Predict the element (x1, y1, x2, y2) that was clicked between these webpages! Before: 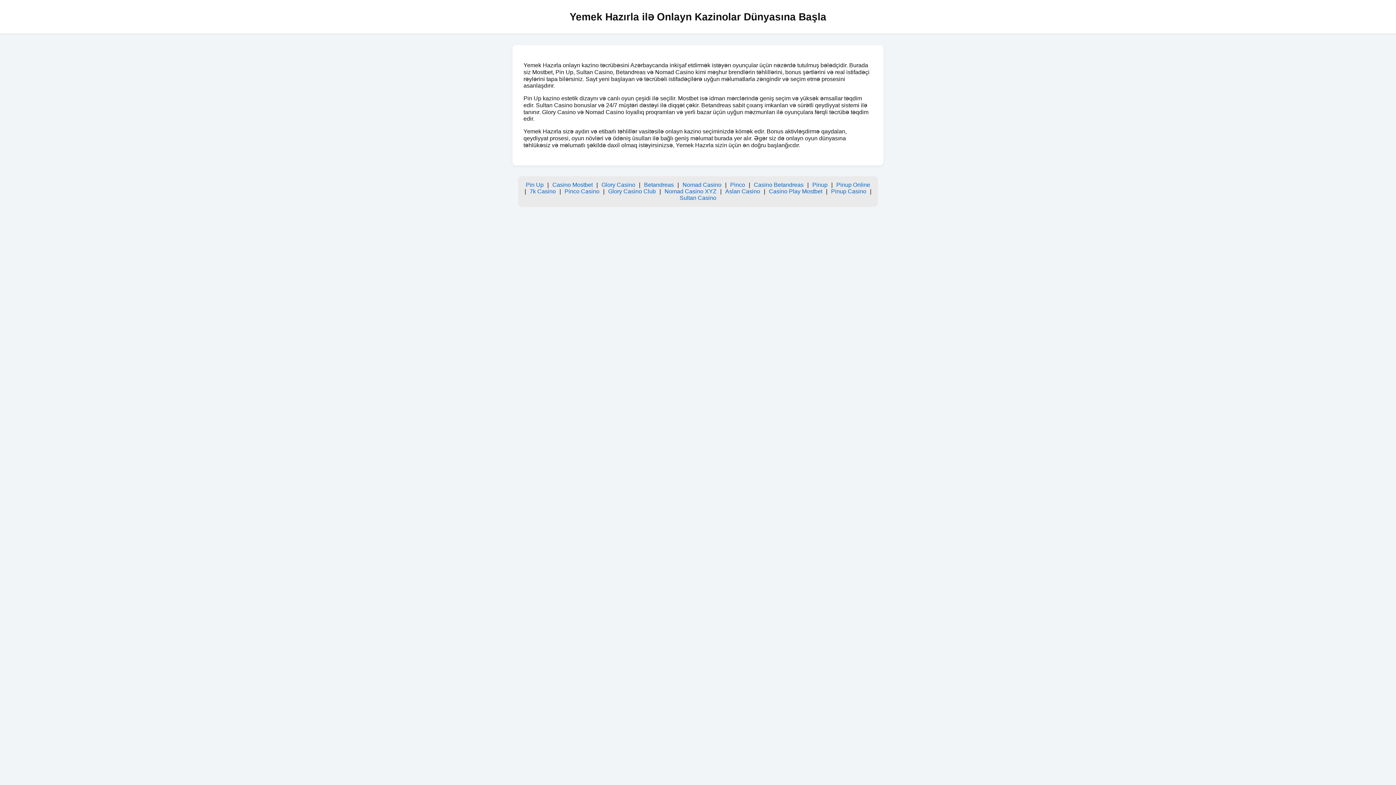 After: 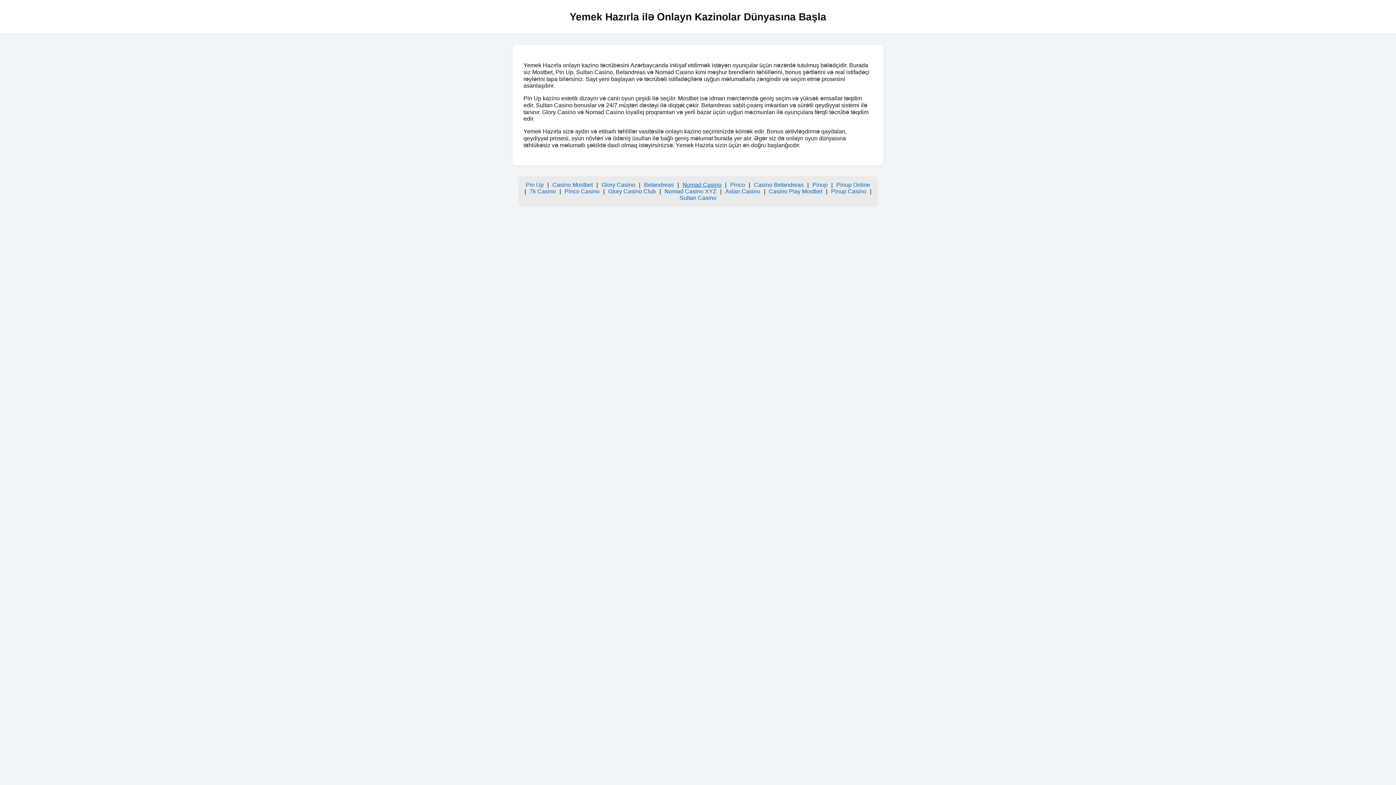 Action: label: Nomad Casino bbox: (682, 181, 721, 188)